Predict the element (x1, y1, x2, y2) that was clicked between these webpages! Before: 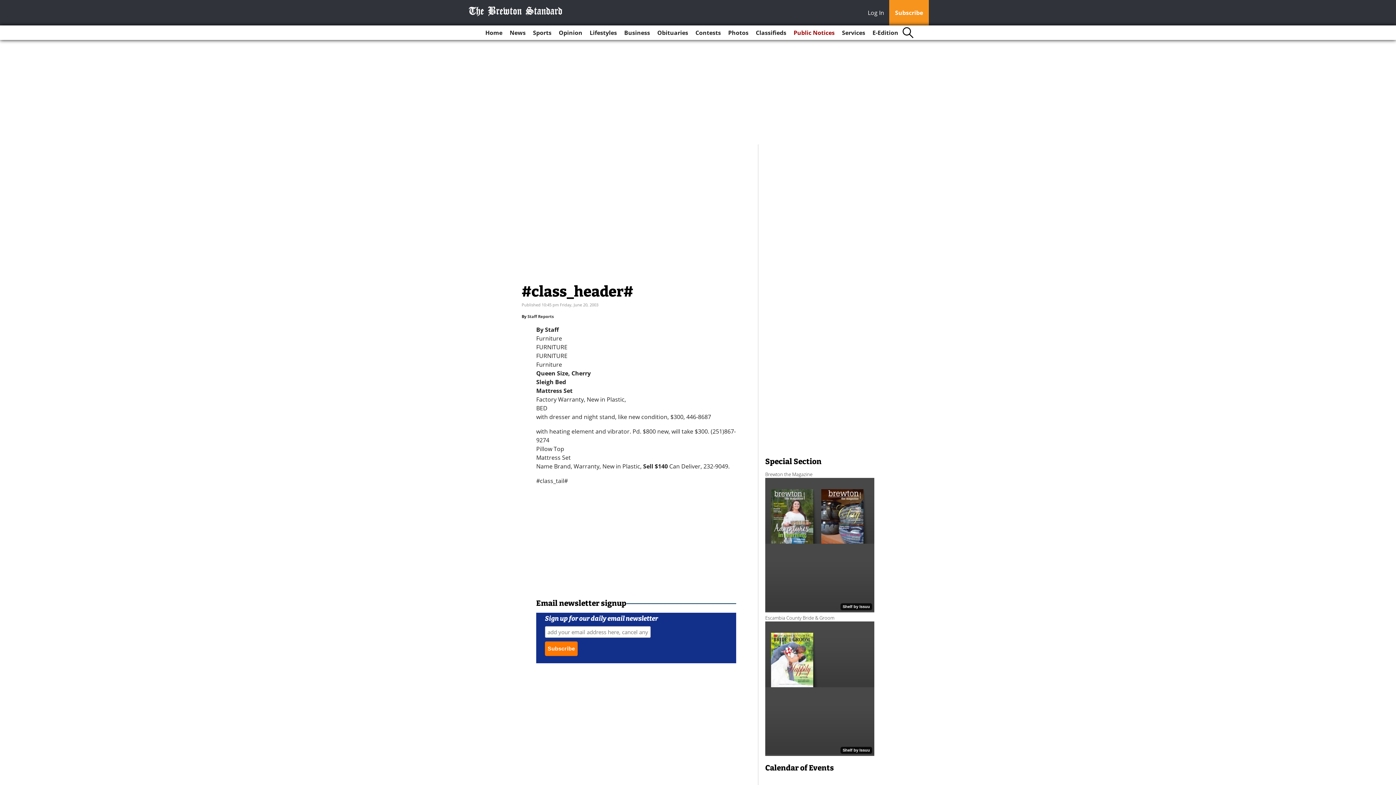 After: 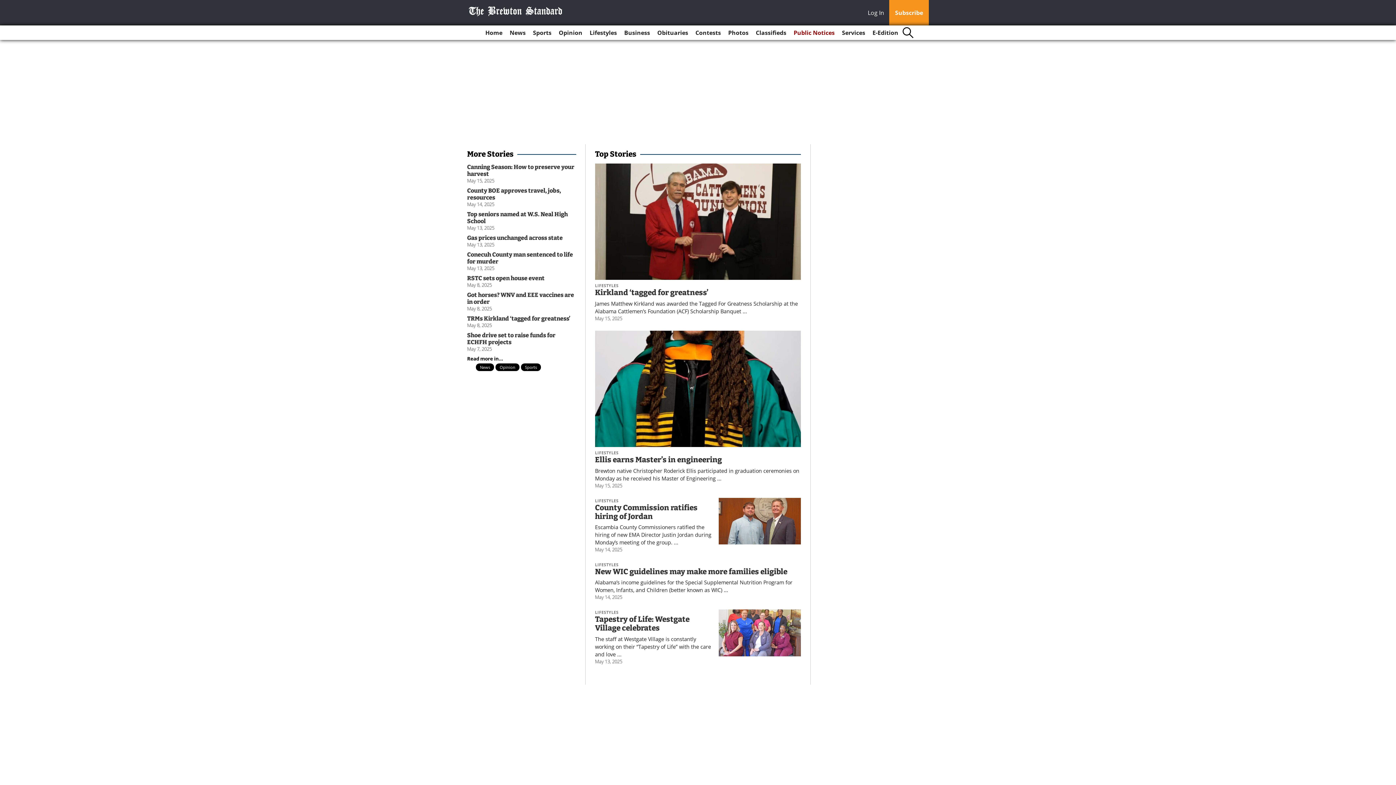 Action: bbox: (482, 25, 505, 40) label: Home